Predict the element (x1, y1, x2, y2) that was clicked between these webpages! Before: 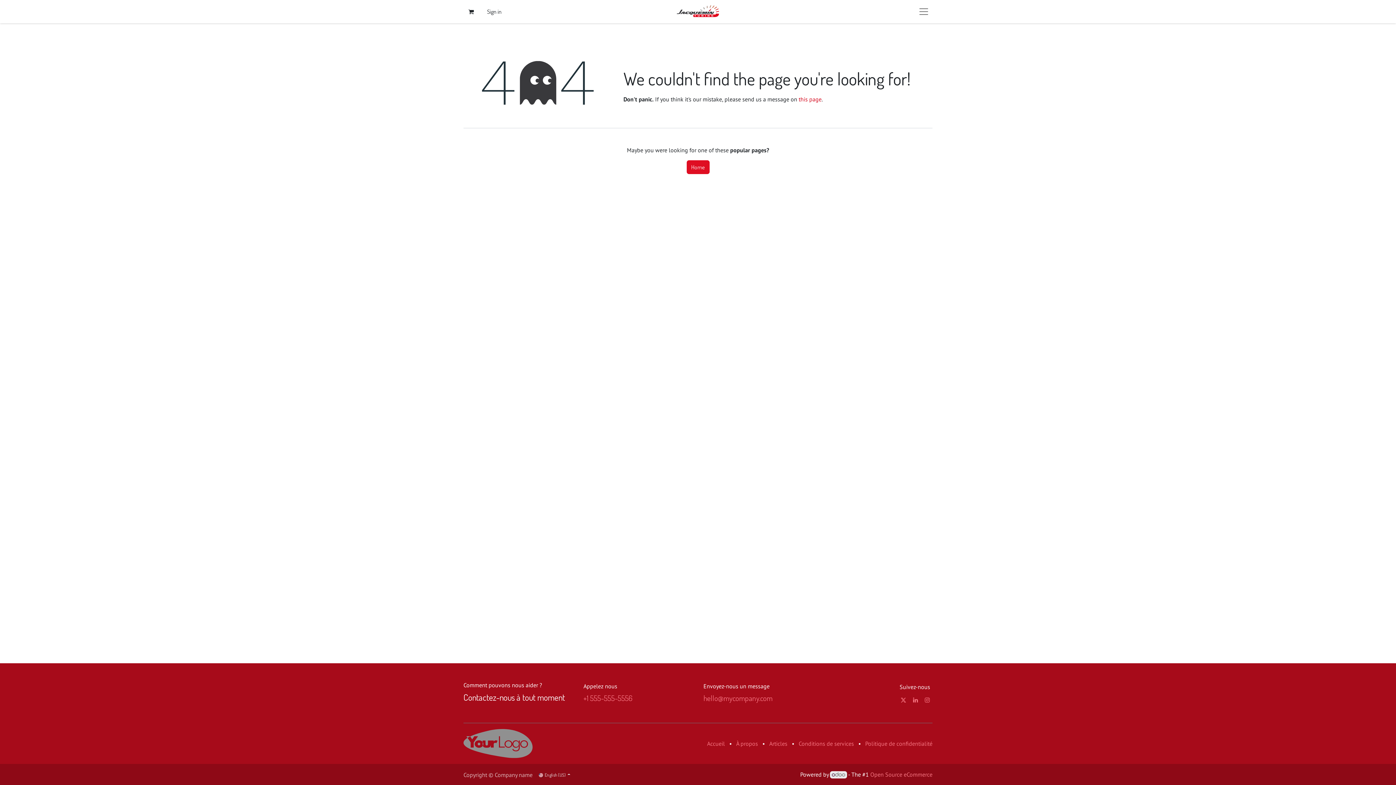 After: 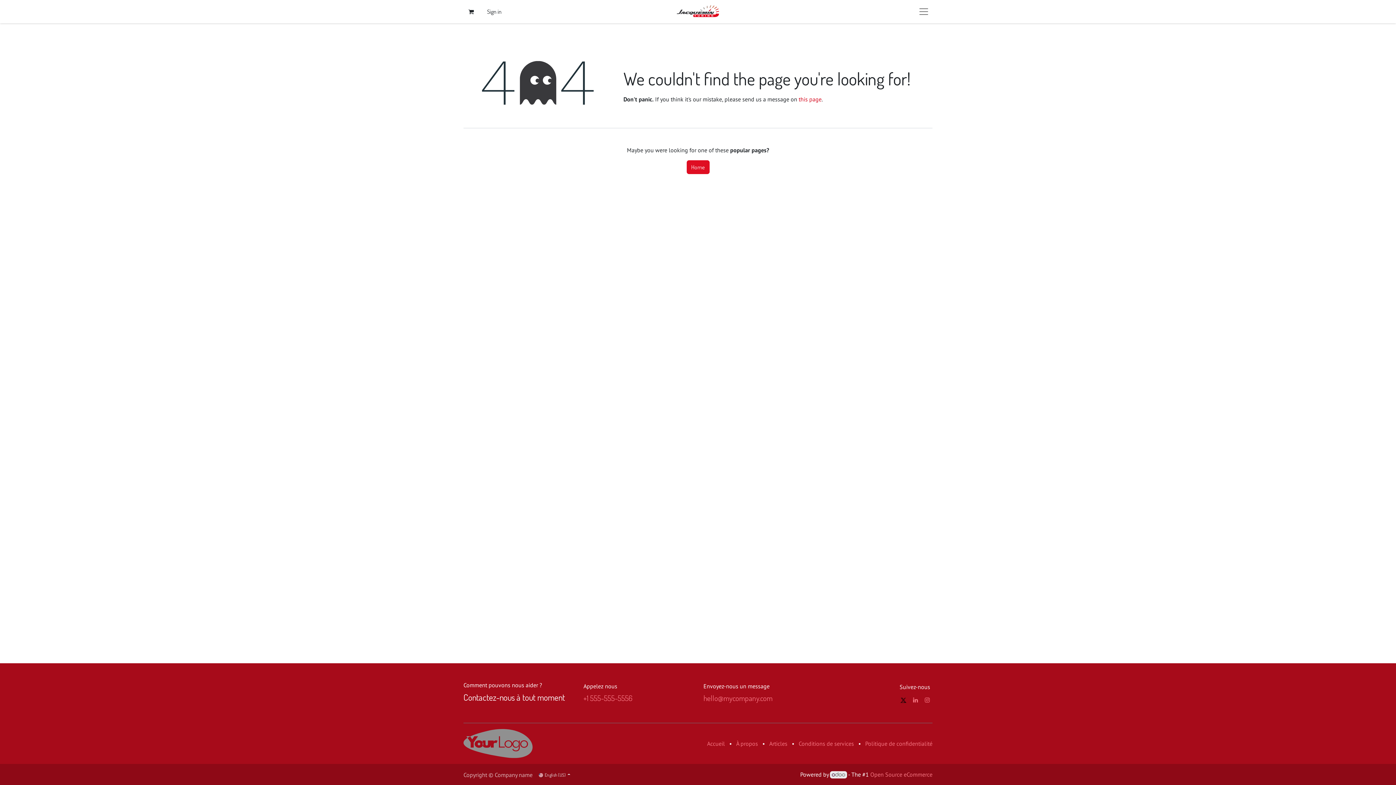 Action: bbox: (899, 695, 908, 704)